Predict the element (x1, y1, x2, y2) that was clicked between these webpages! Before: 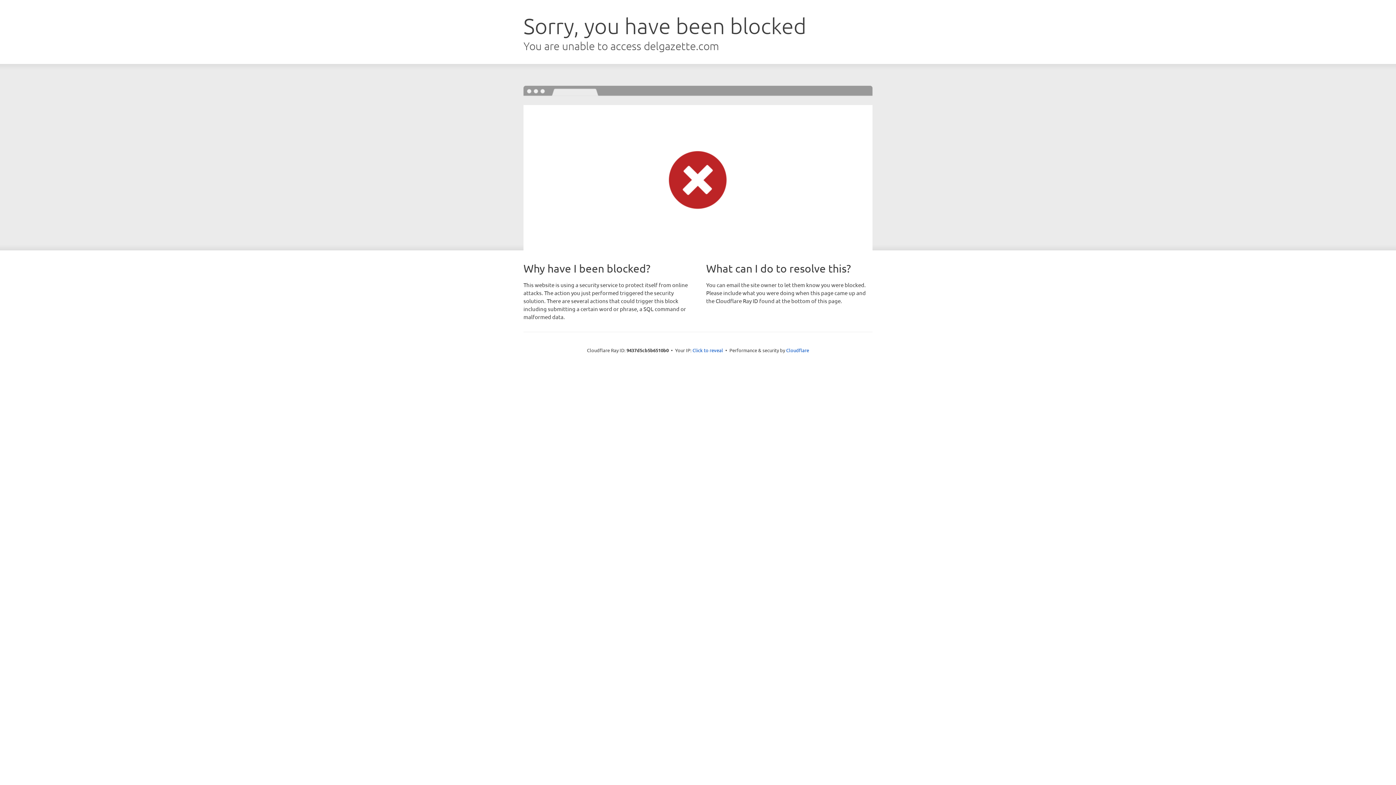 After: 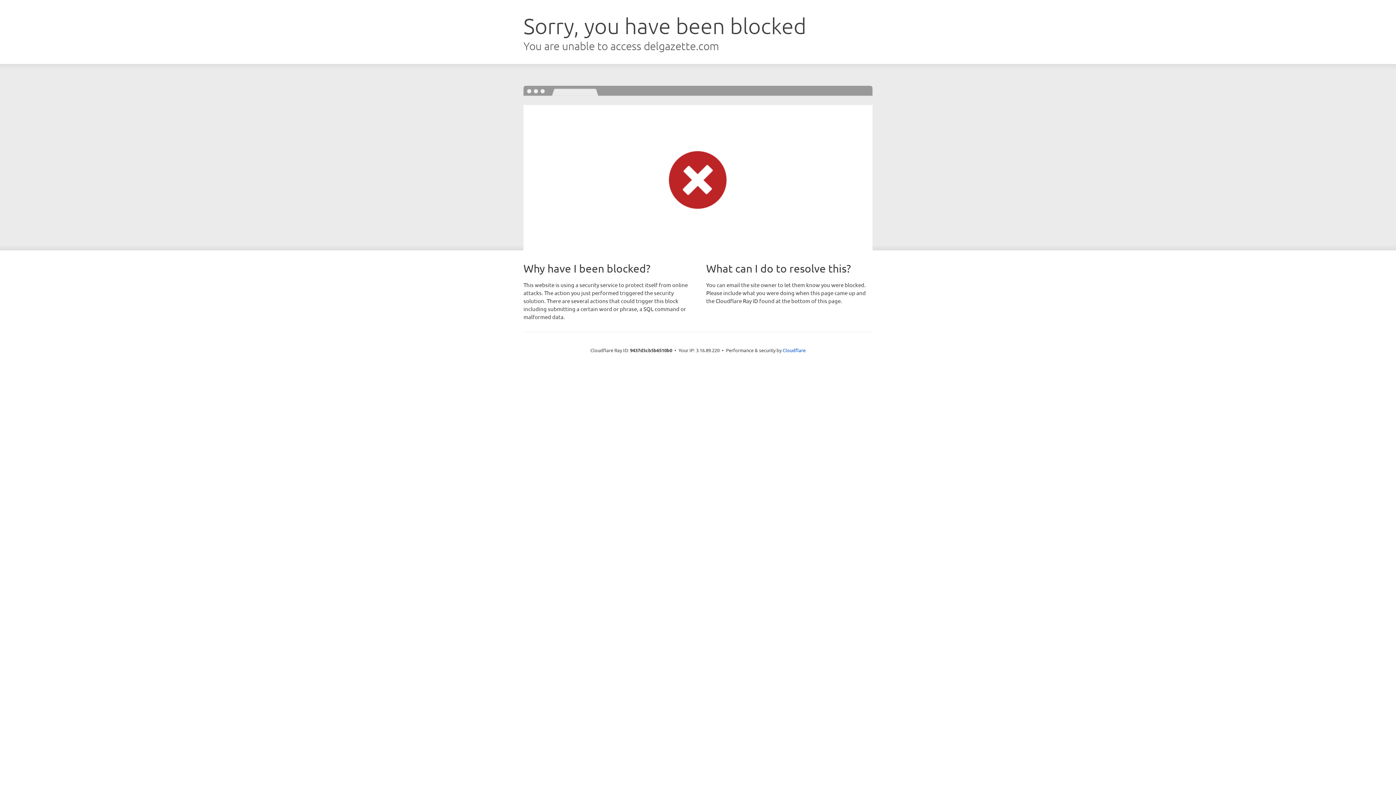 Action: bbox: (692, 346, 723, 353) label: Click to reveal